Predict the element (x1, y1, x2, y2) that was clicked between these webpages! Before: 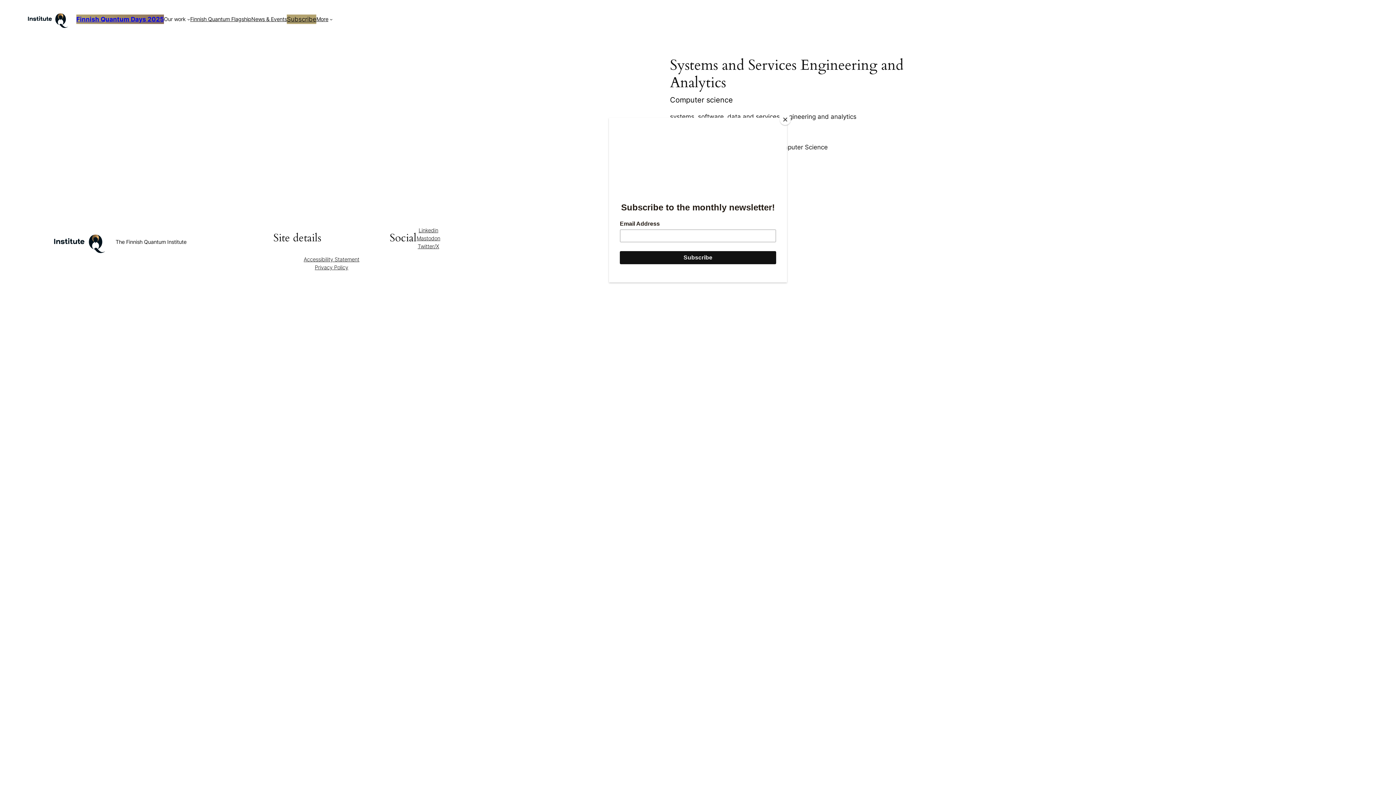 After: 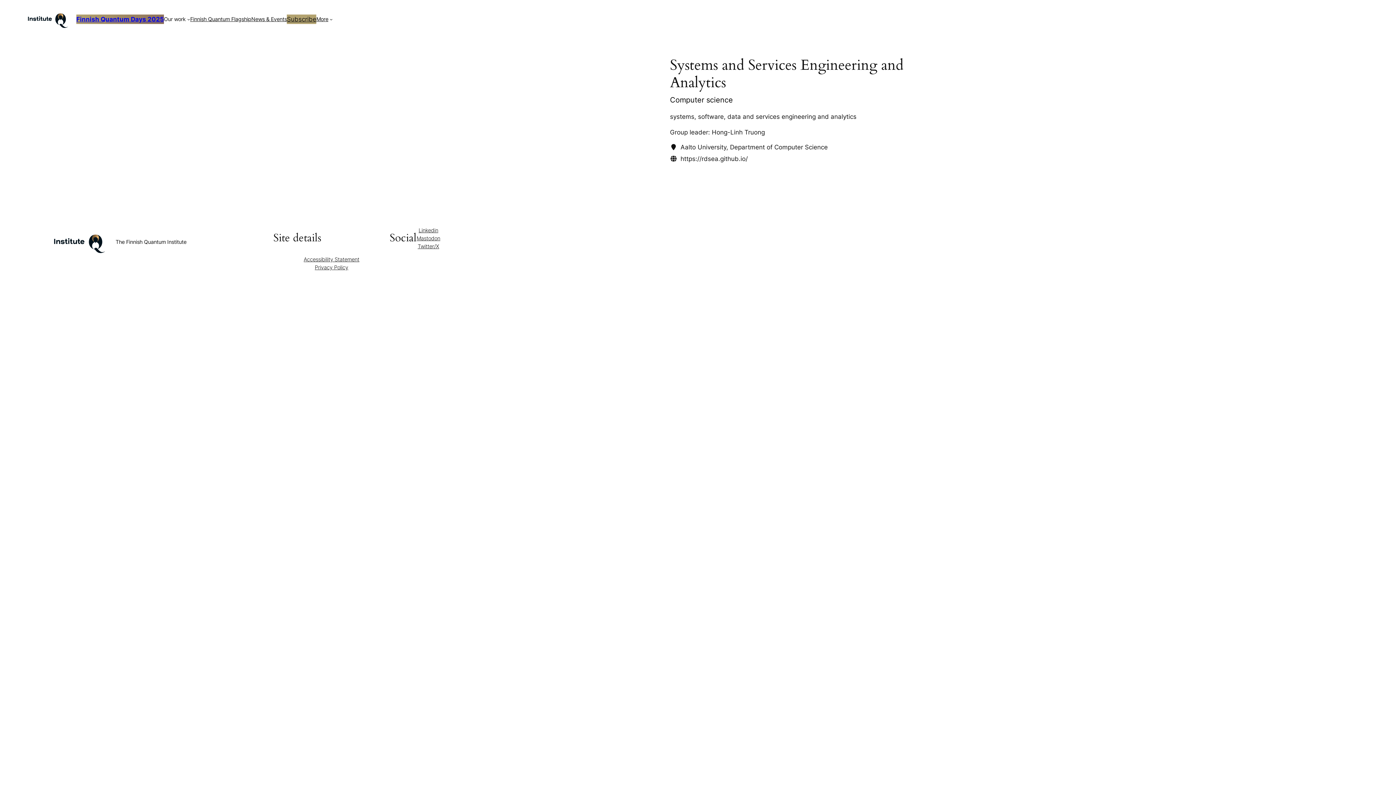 Action: label: Close bbox: (780, 114, 790, 125)